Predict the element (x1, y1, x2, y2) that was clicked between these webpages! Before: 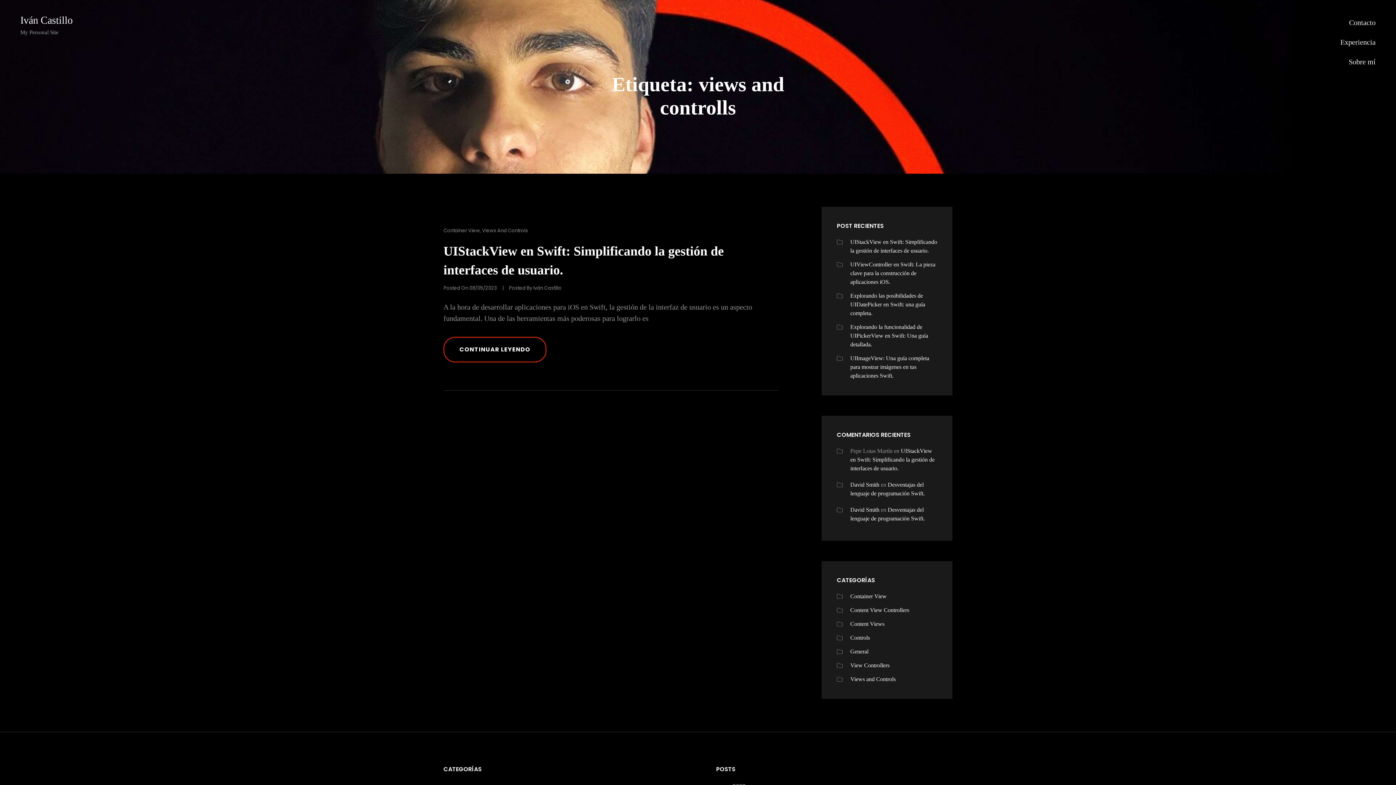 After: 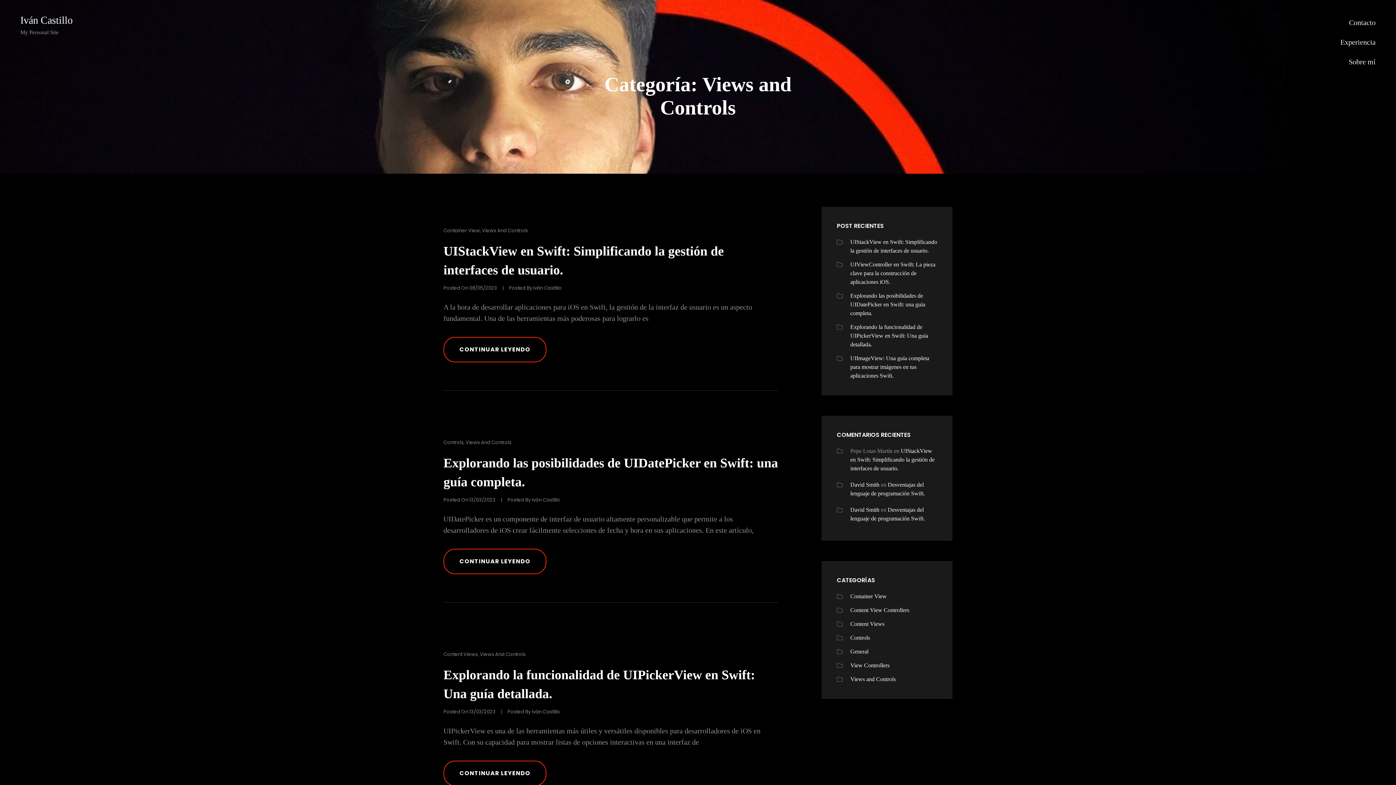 Action: label: Views And Controls bbox: (482, 227, 528, 234)